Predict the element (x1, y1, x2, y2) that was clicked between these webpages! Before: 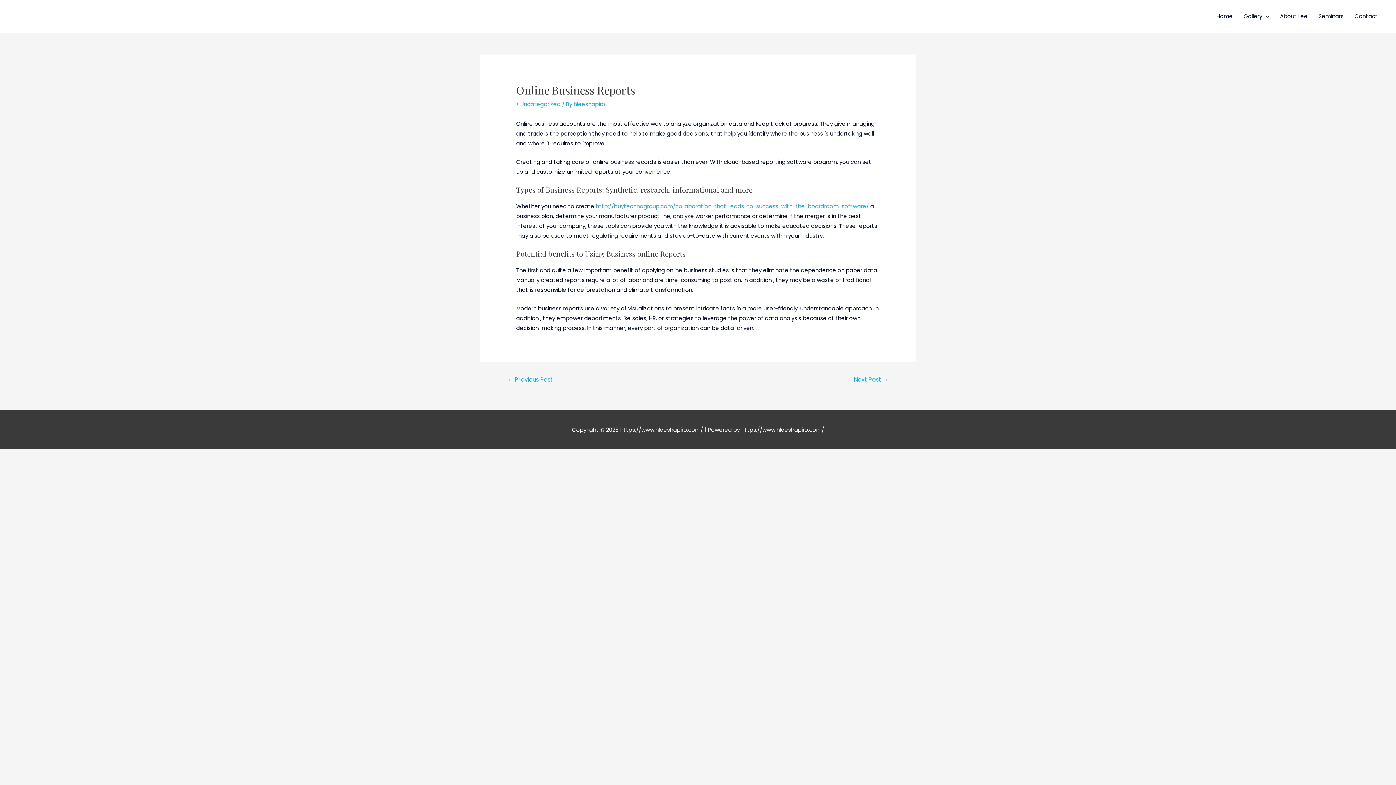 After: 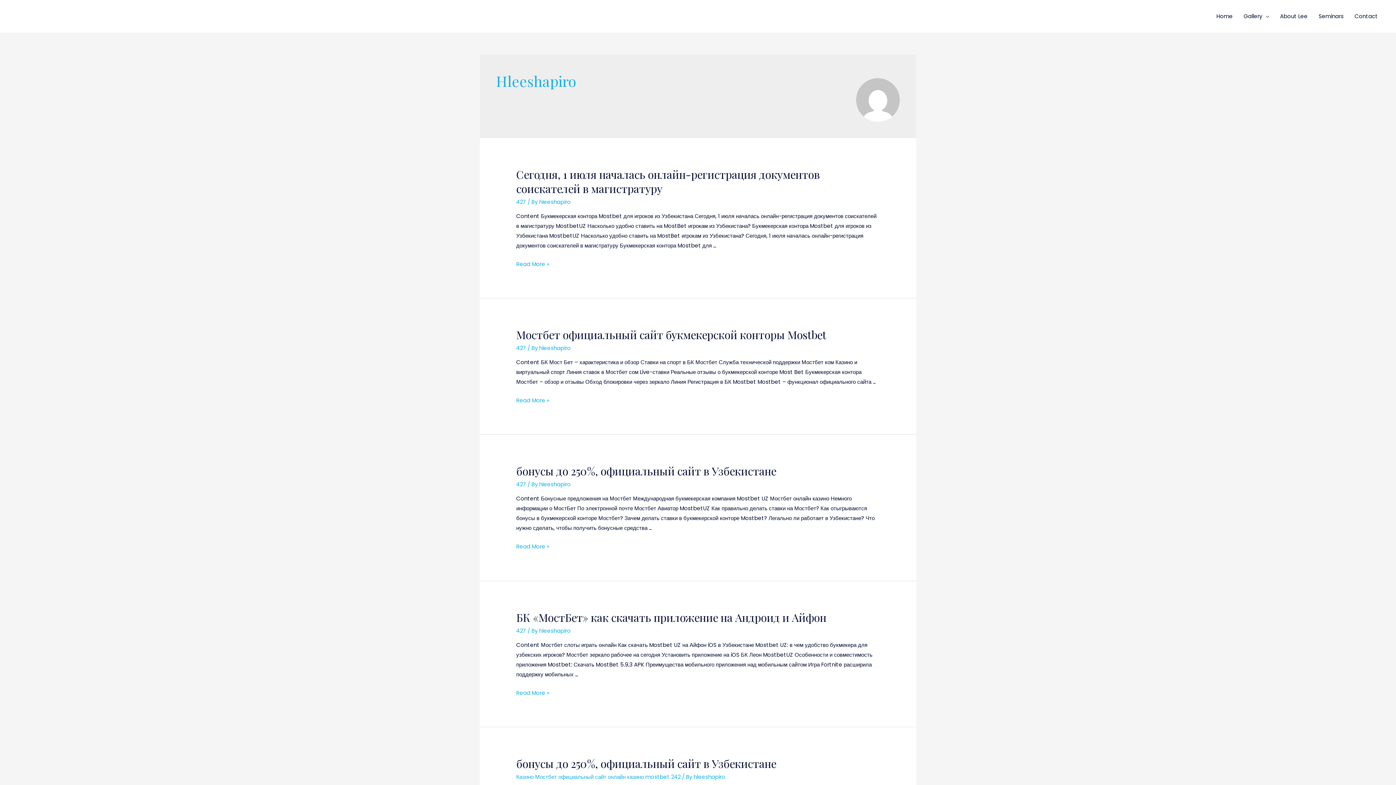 Action: label: hleeshapiro bbox: (573, 100, 605, 108)